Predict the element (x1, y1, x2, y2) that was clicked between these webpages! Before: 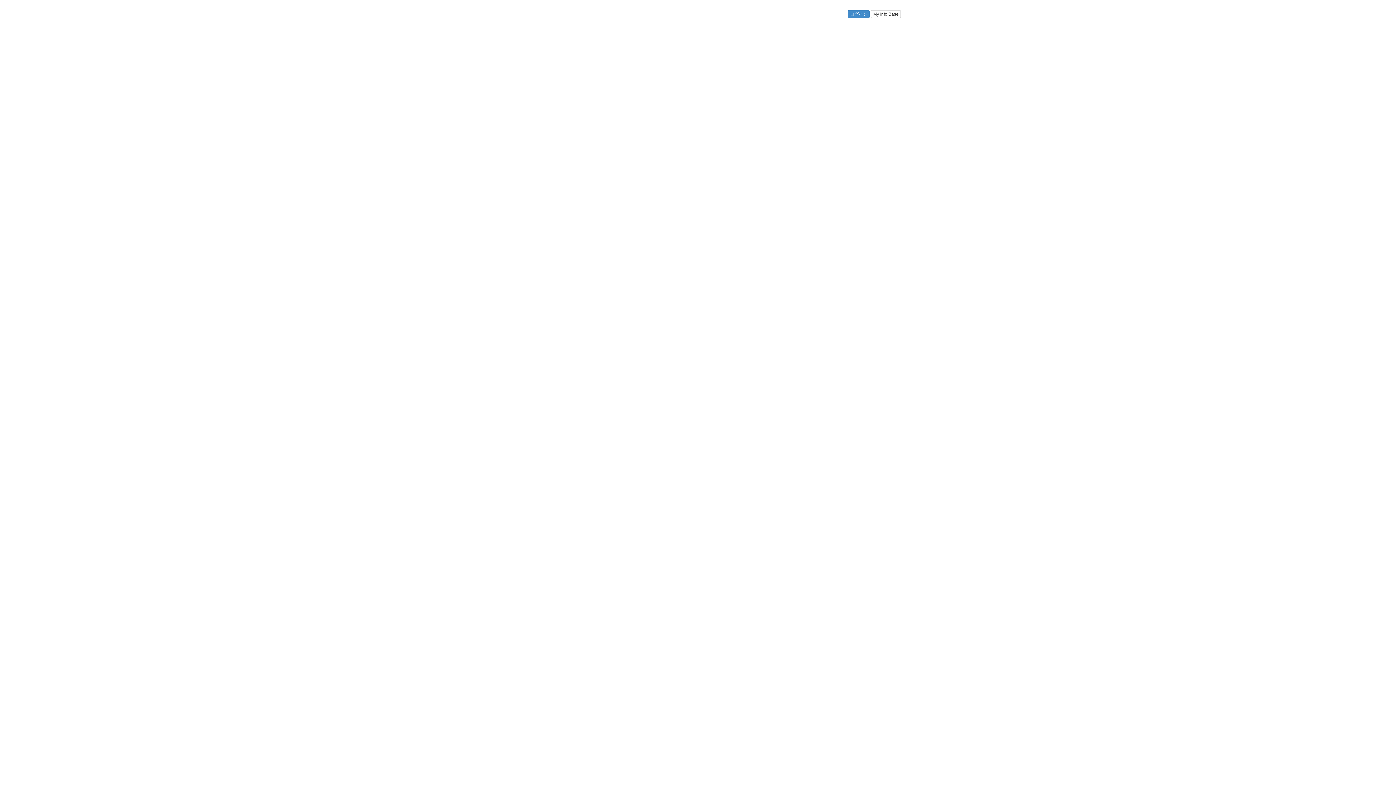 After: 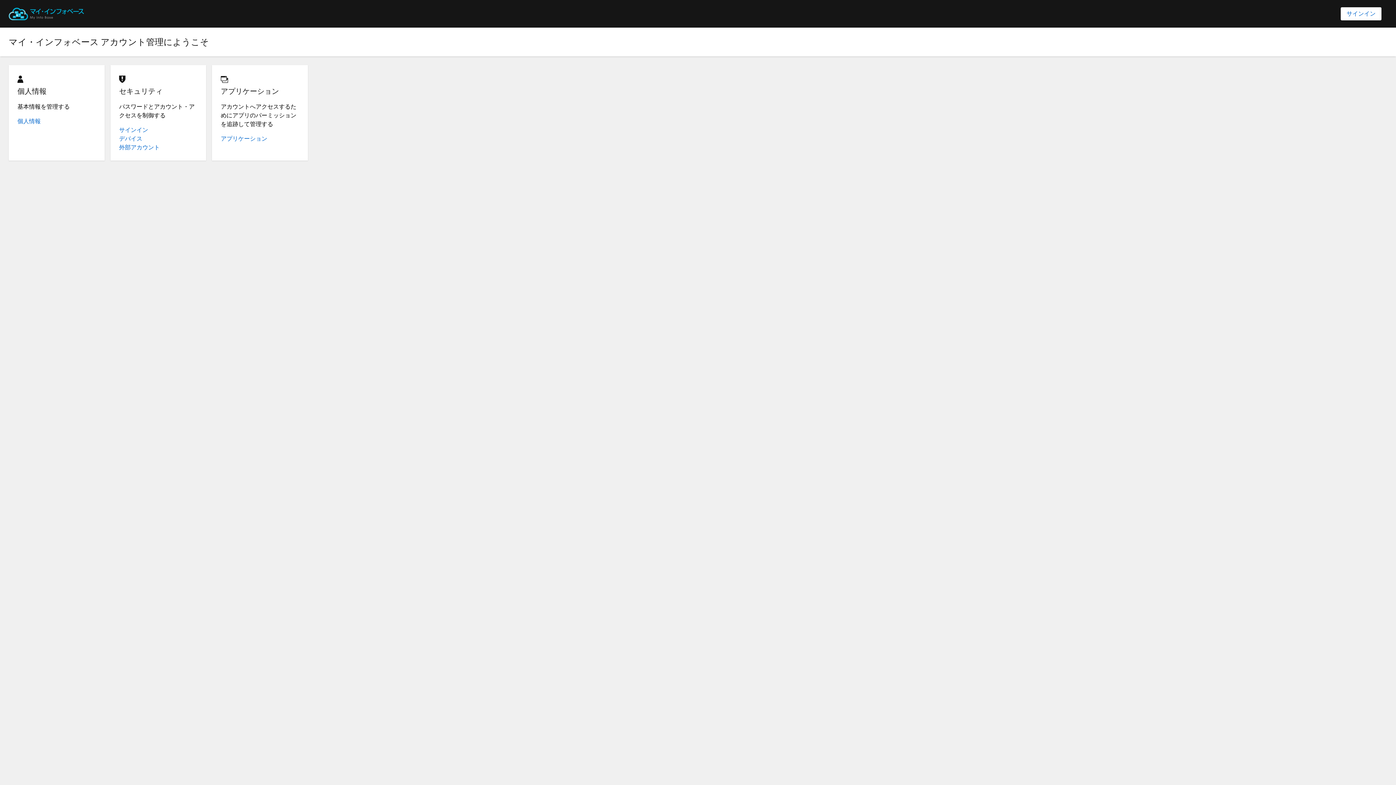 Action: bbox: (871, 10, 901, 18) label: My Info Base